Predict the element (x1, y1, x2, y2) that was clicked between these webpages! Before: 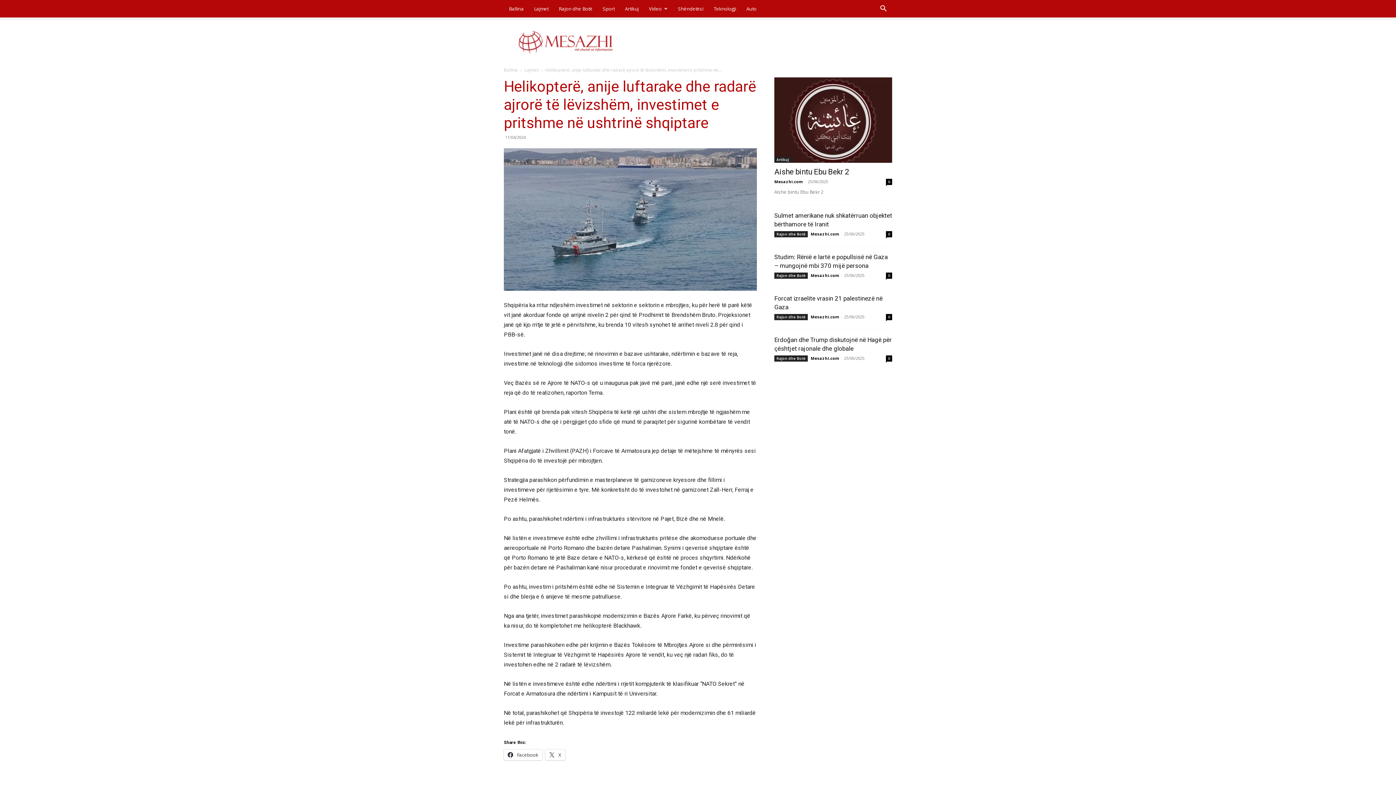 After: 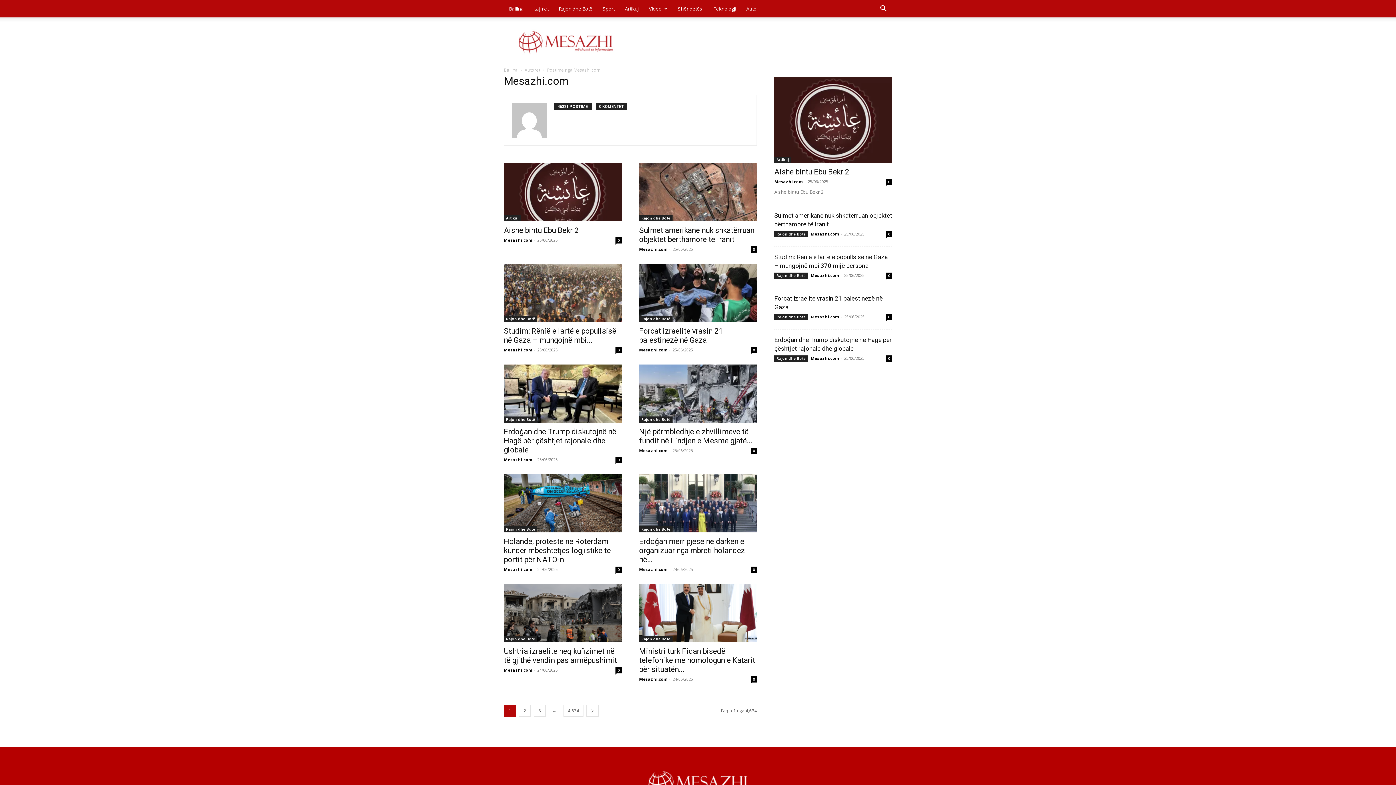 Action: label: Mesazhi.com bbox: (810, 272, 839, 278)